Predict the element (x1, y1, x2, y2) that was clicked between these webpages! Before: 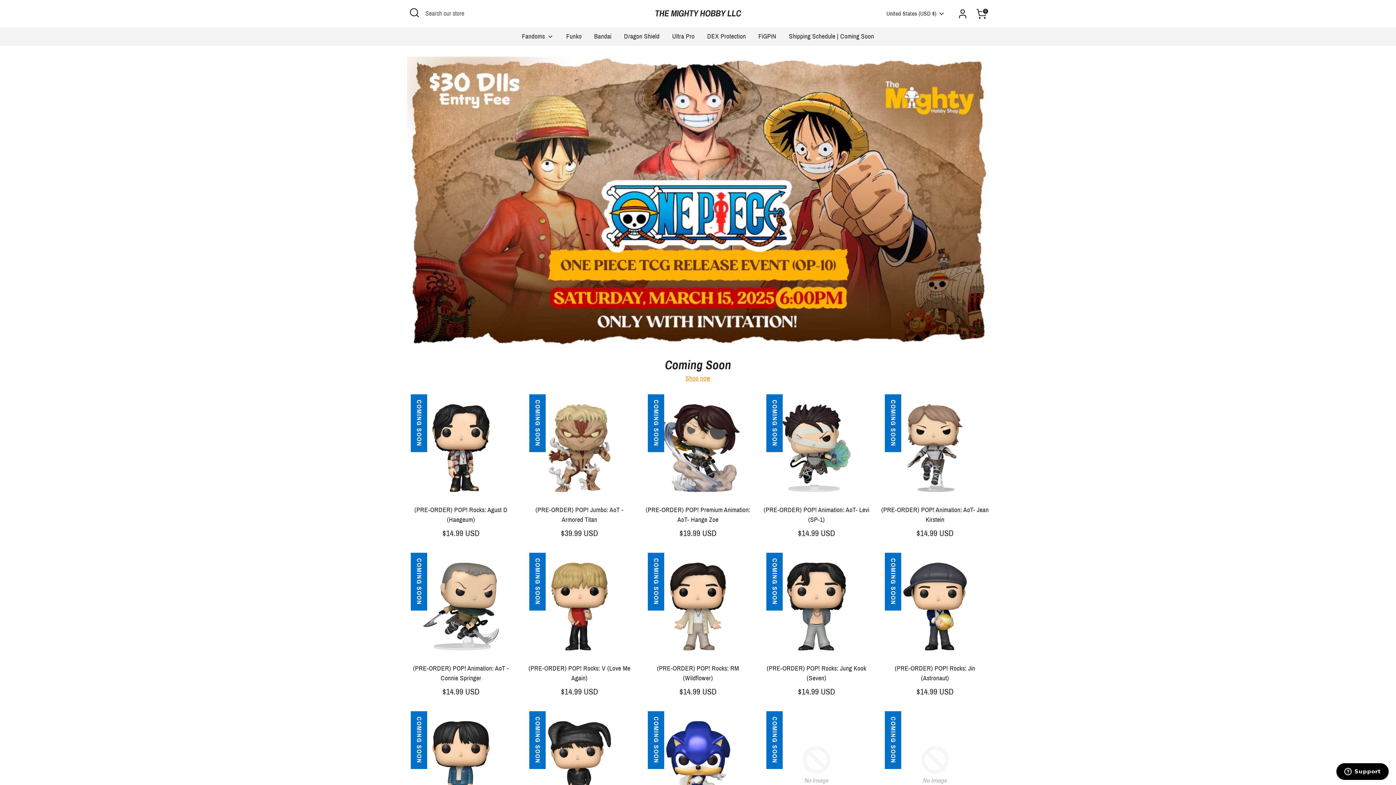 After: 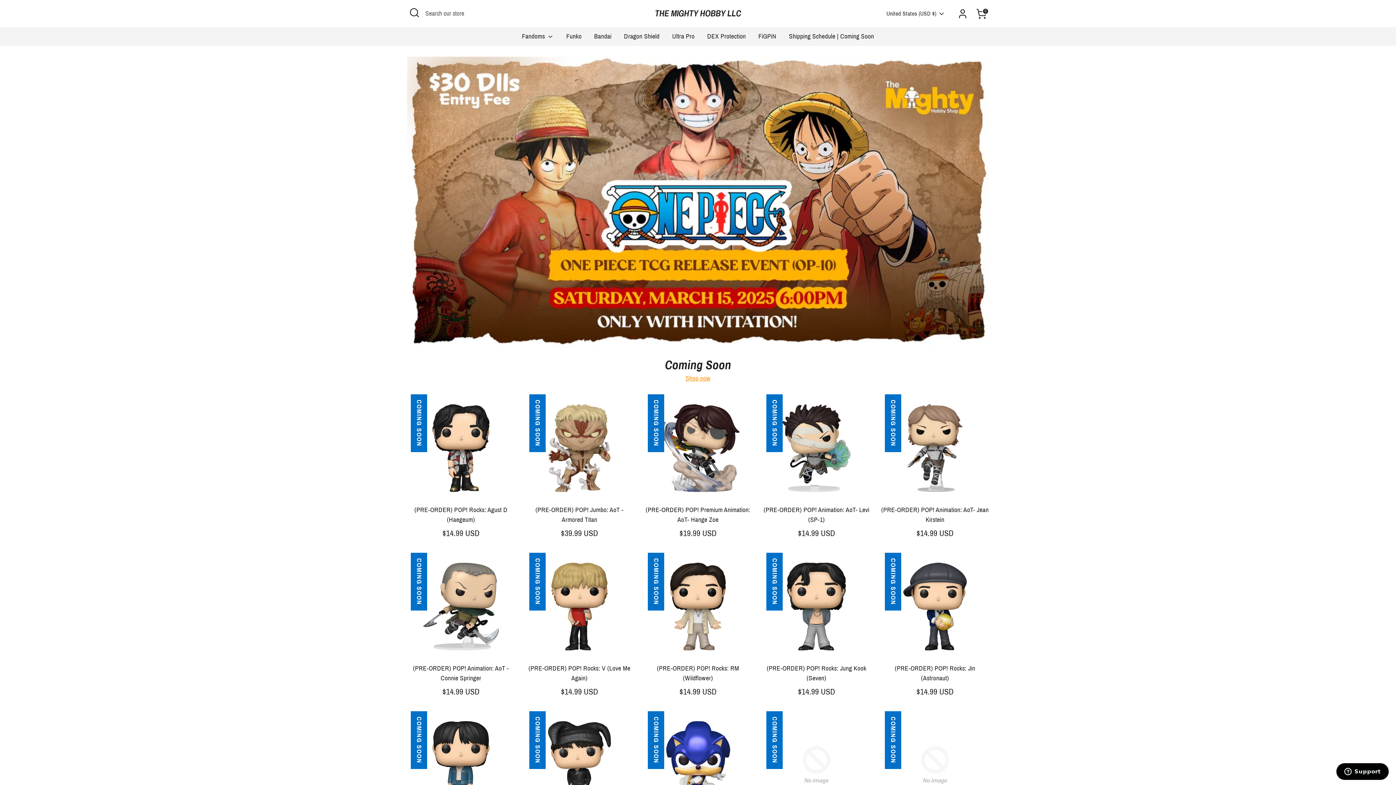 Action: bbox: (655, 8, 741, 19) label: THE MIGHTY HOBBY LLC